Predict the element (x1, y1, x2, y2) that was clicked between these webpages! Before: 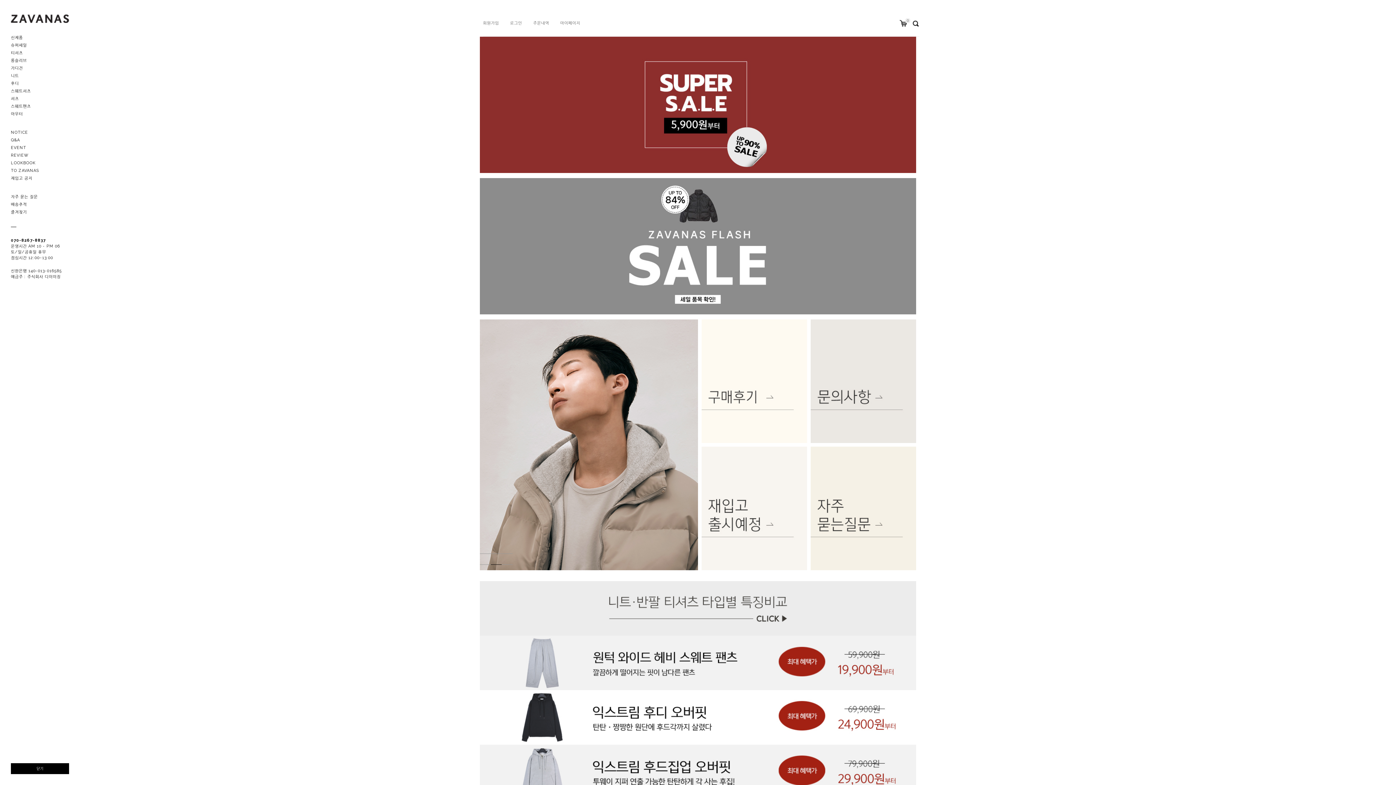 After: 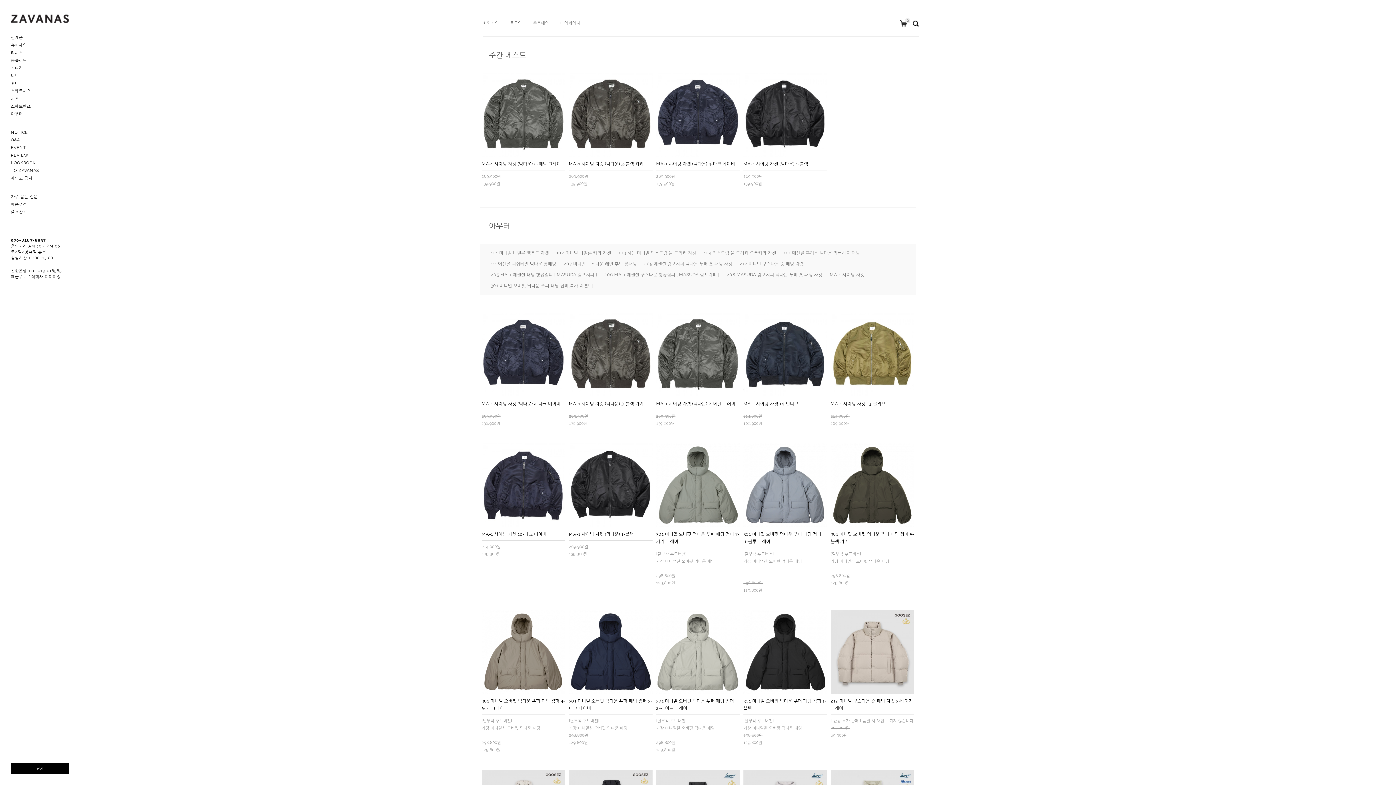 Action: label: 아우터 bbox: (9, 110, 70, 117)